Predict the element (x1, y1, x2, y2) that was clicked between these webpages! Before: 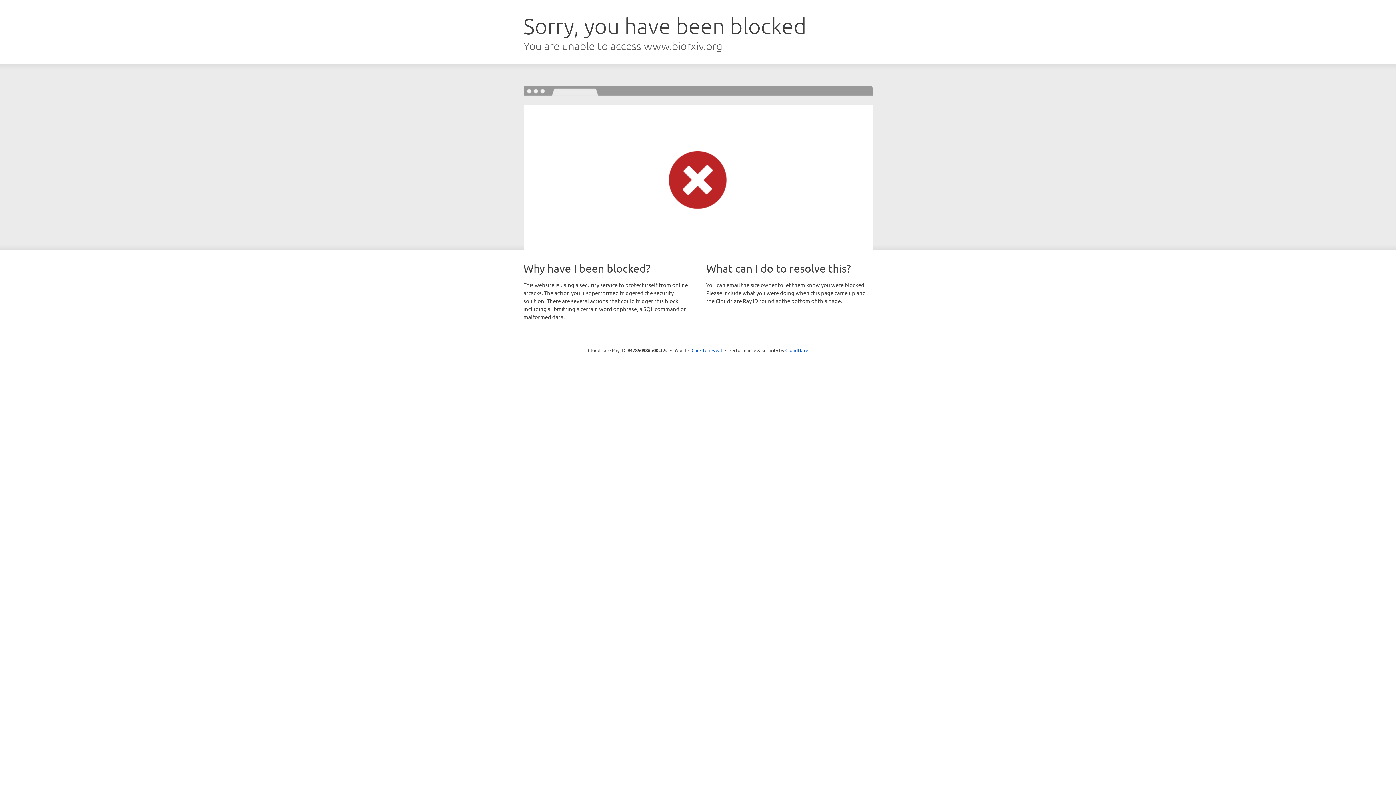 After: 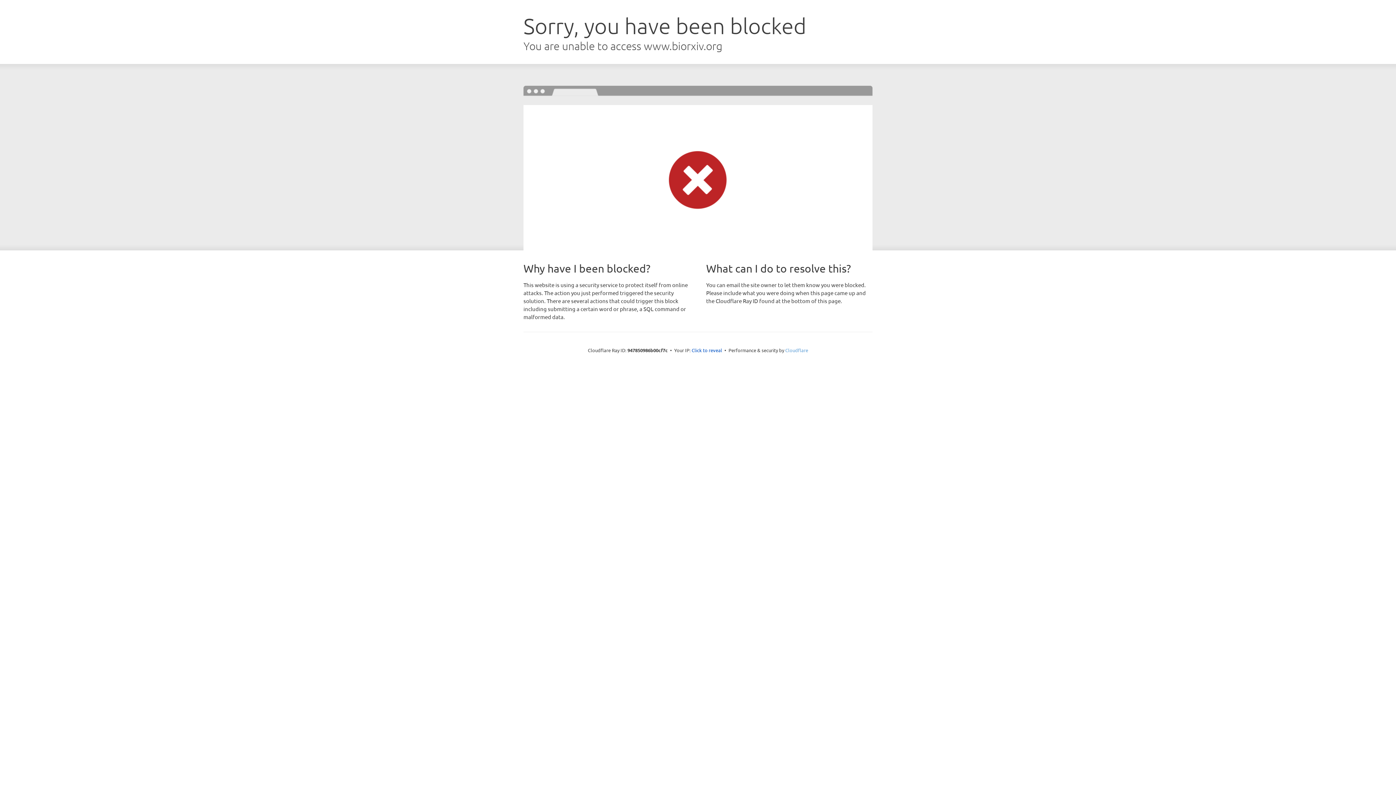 Action: bbox: (785, 347, 808, 353) label: Cloudflare